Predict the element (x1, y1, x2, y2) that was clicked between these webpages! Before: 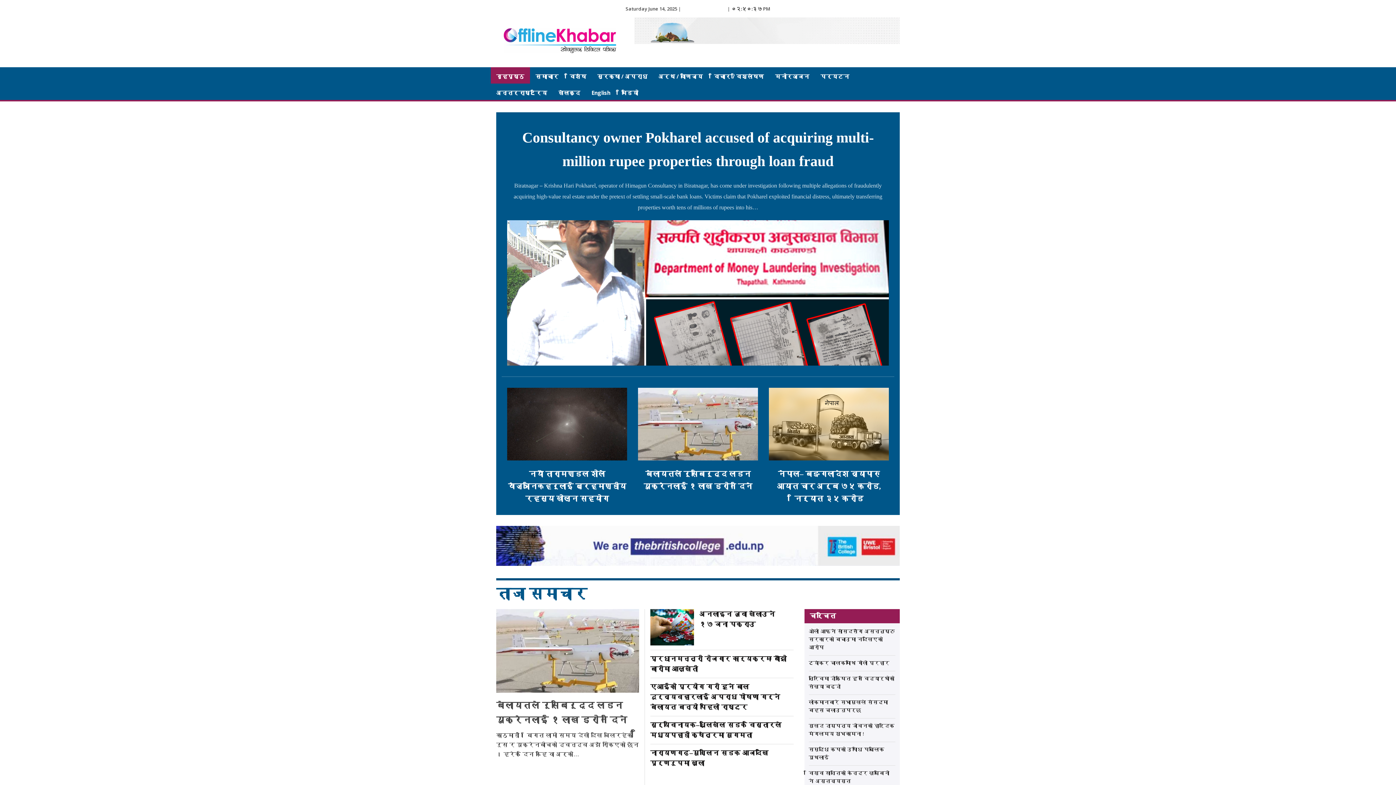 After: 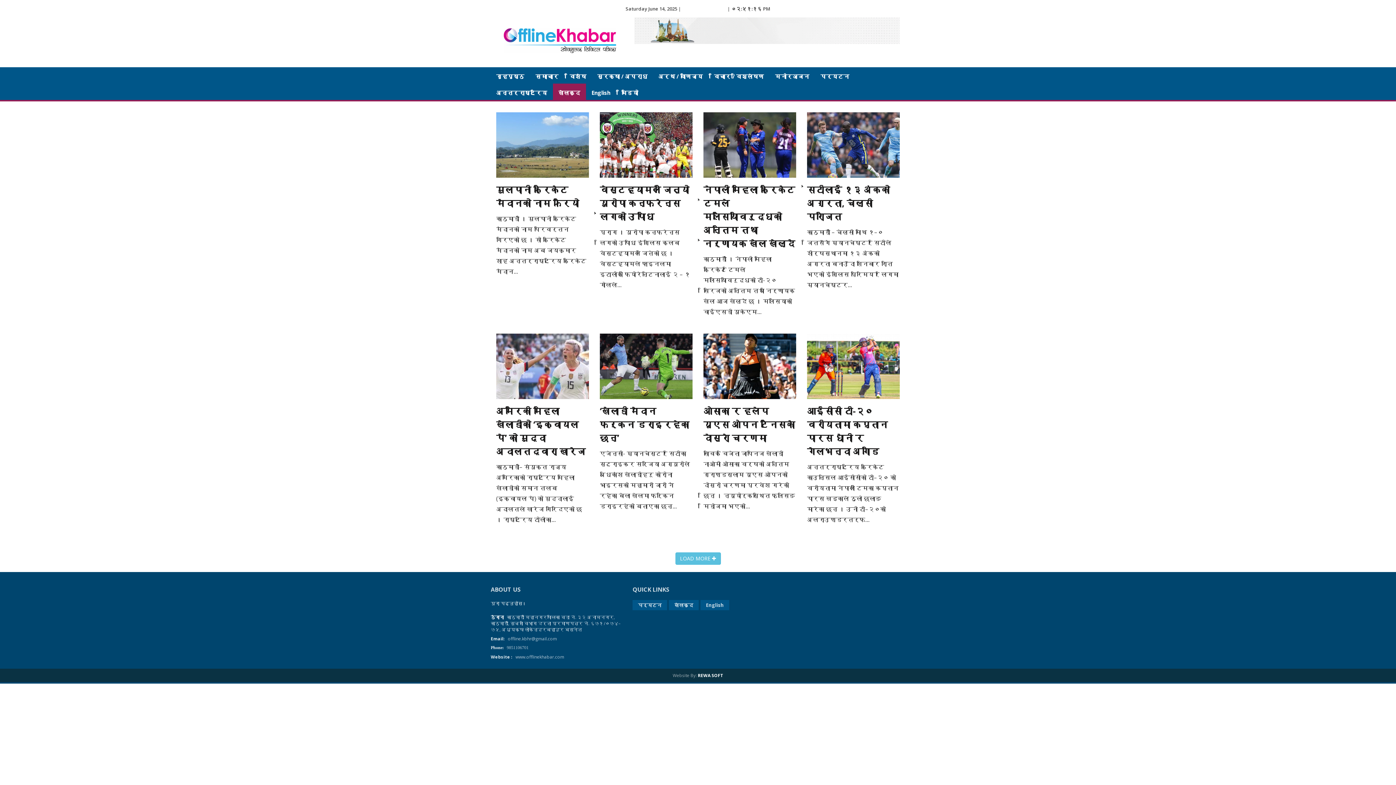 Action: bbox: (553, 83, 586, 99) label: खेलकुद